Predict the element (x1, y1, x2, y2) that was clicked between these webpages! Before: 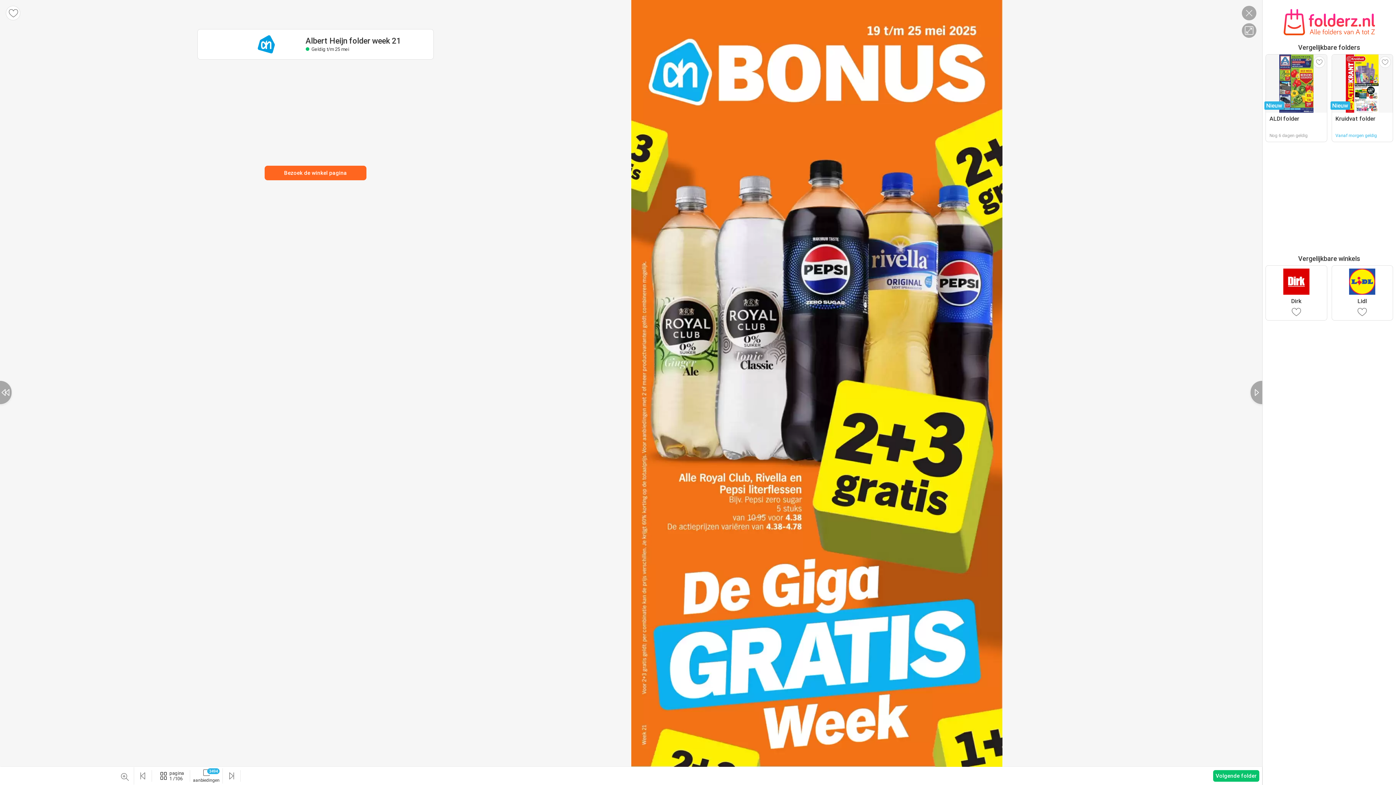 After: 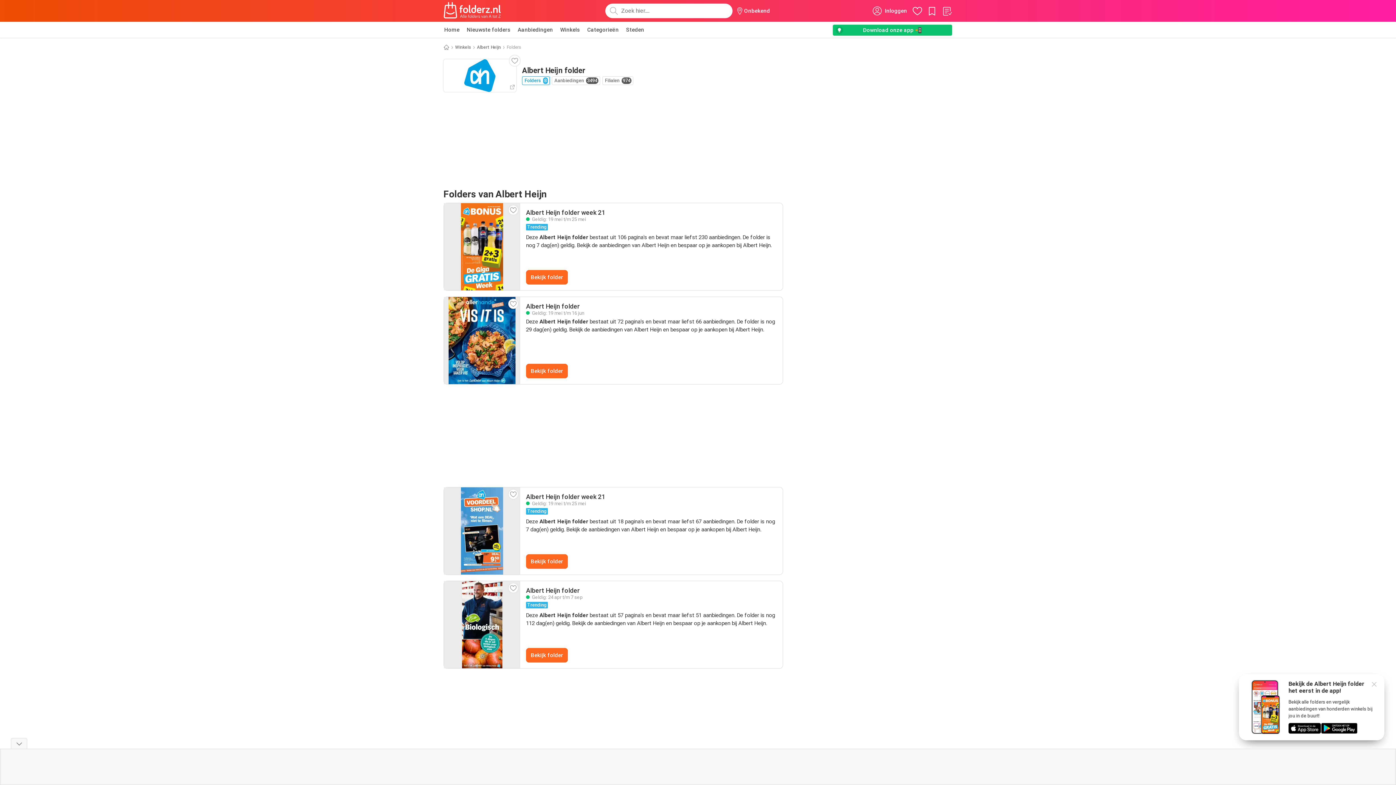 Action: label: Bezoek de winkel pagina bbox: (264, 165, 366, 180)